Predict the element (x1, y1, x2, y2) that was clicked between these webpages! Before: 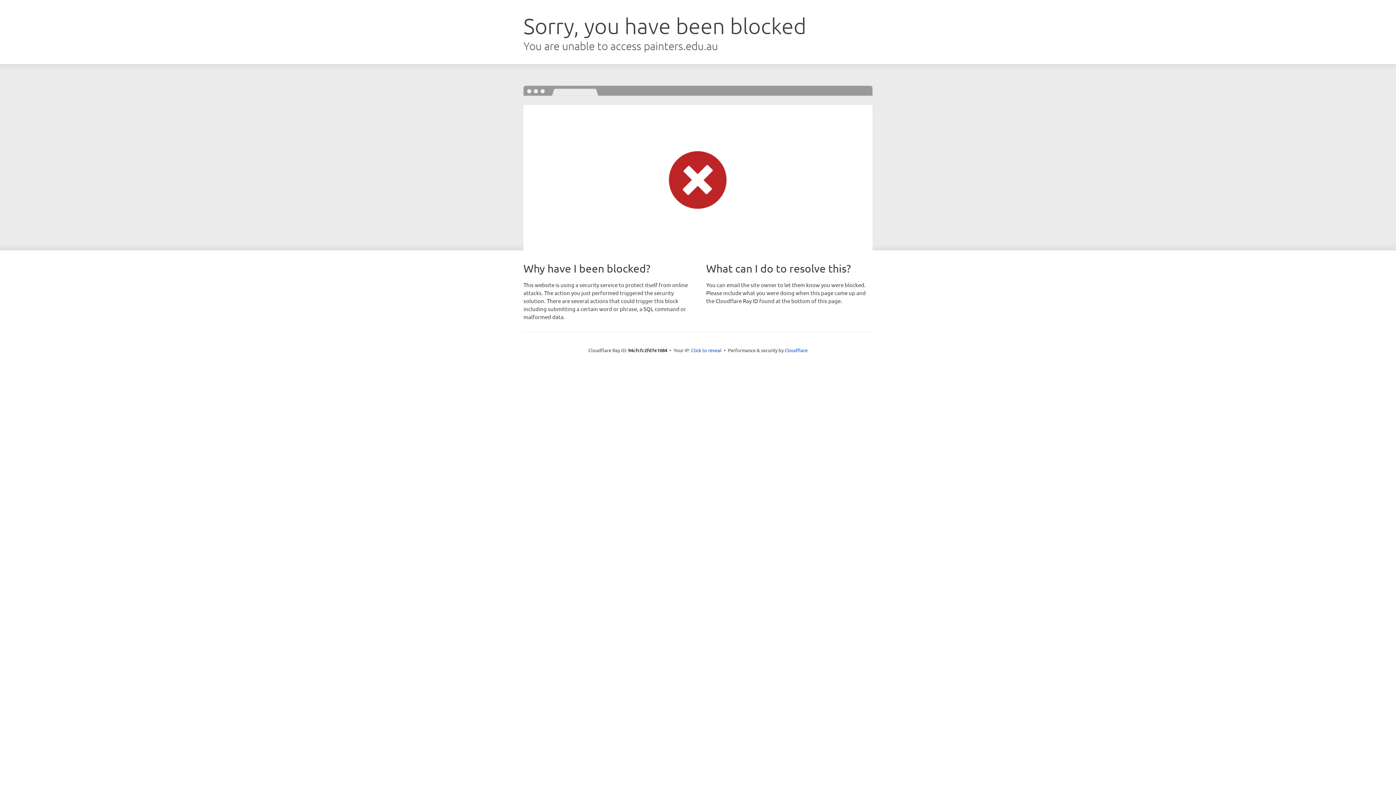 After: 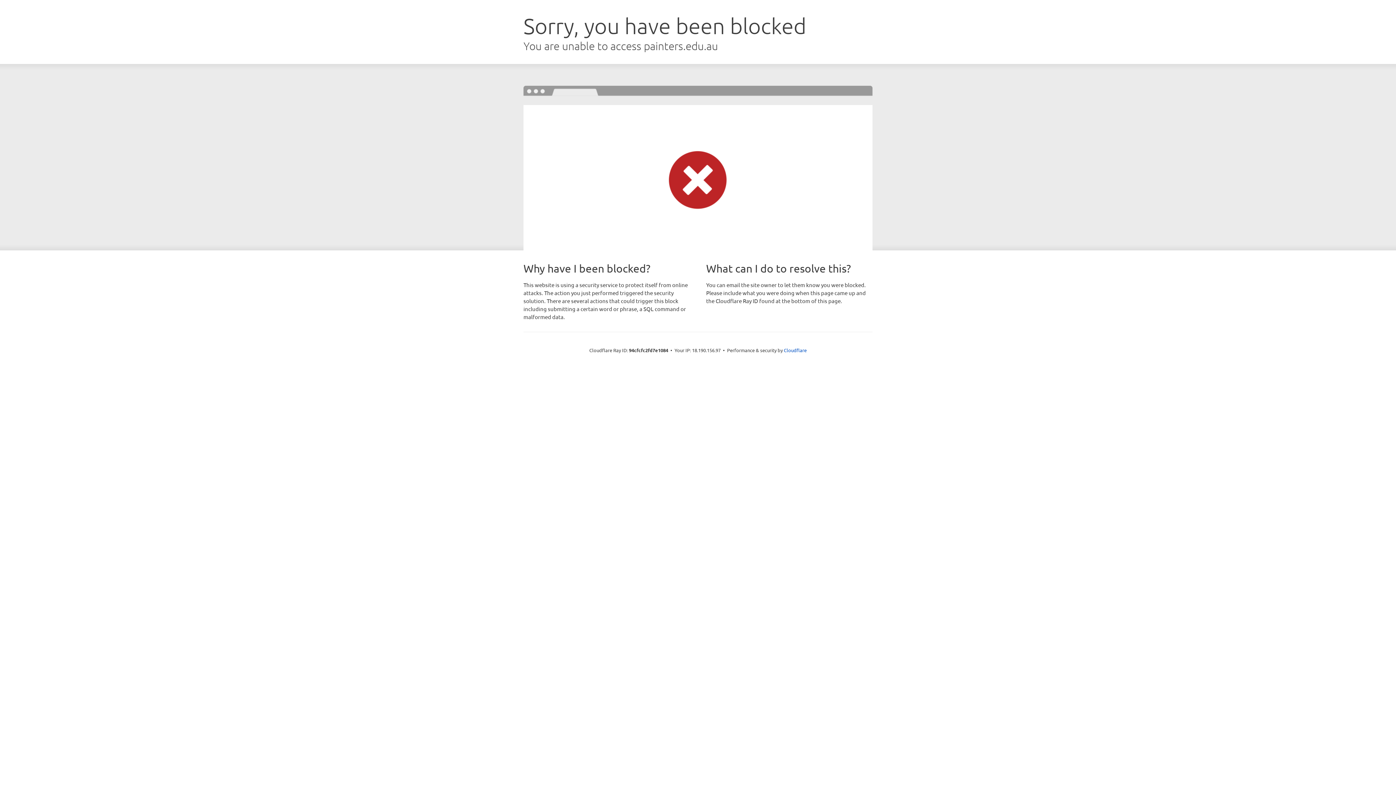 Action: bbox: (691, 346, 721, 353) label: Click to reveal